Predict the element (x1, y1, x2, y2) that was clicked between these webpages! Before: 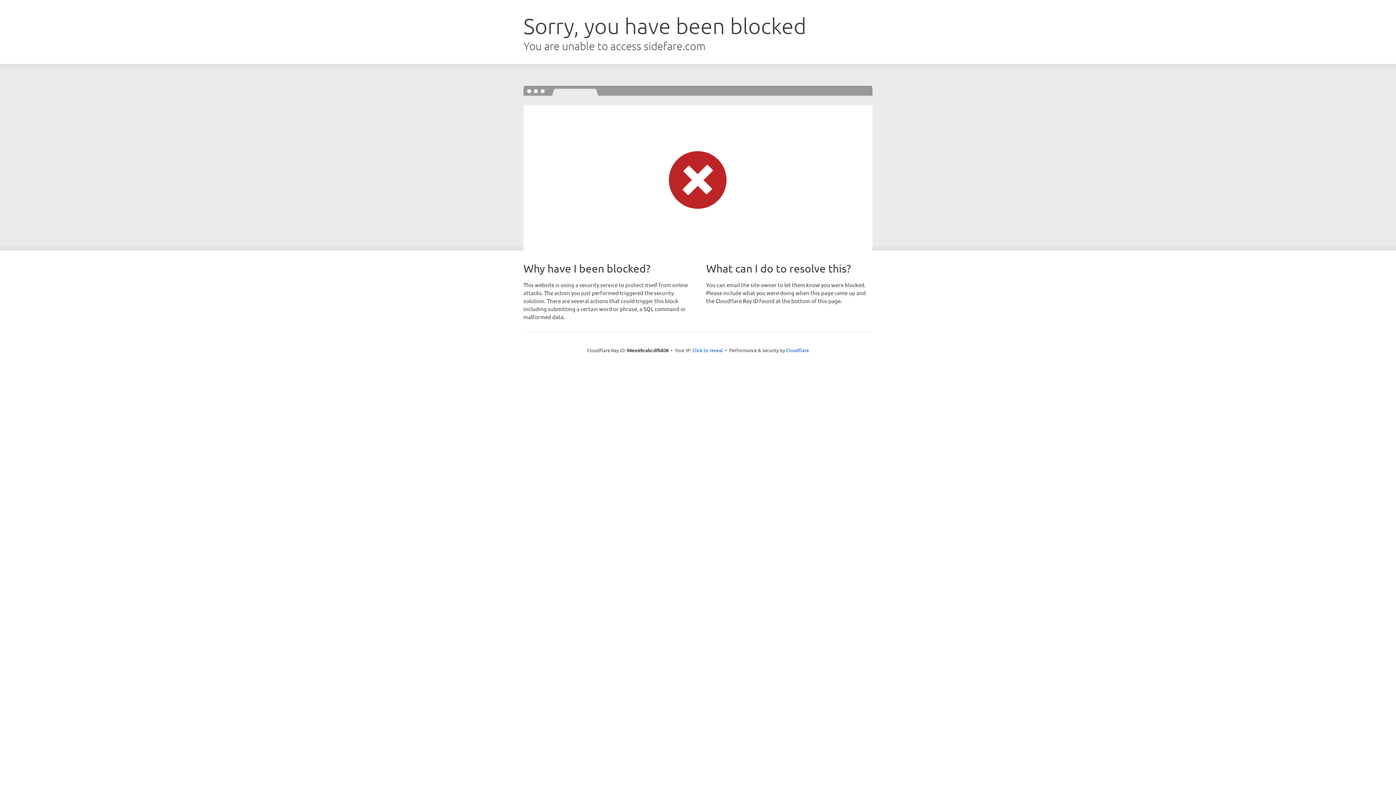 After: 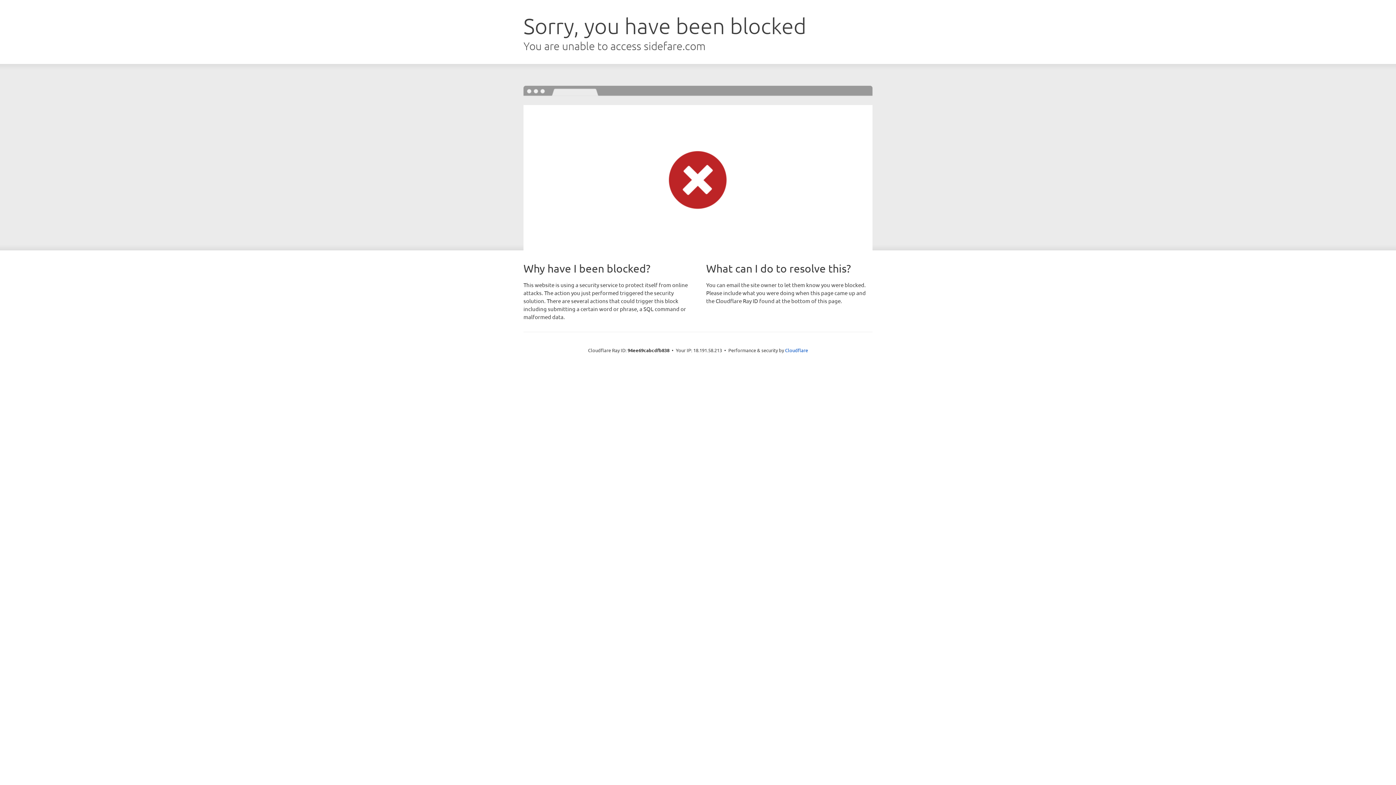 Action: bbox: (692, 346, 723, 353) label: Click to reveal